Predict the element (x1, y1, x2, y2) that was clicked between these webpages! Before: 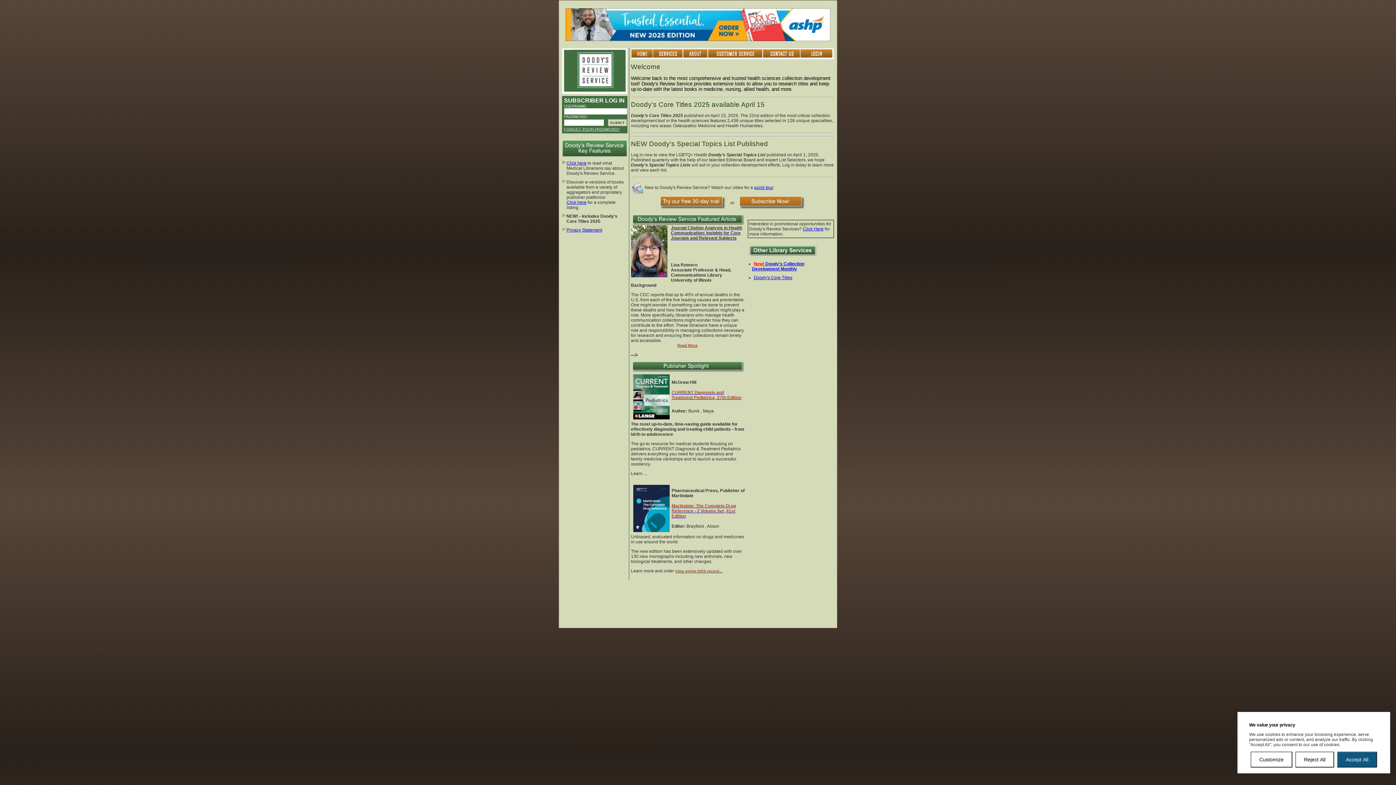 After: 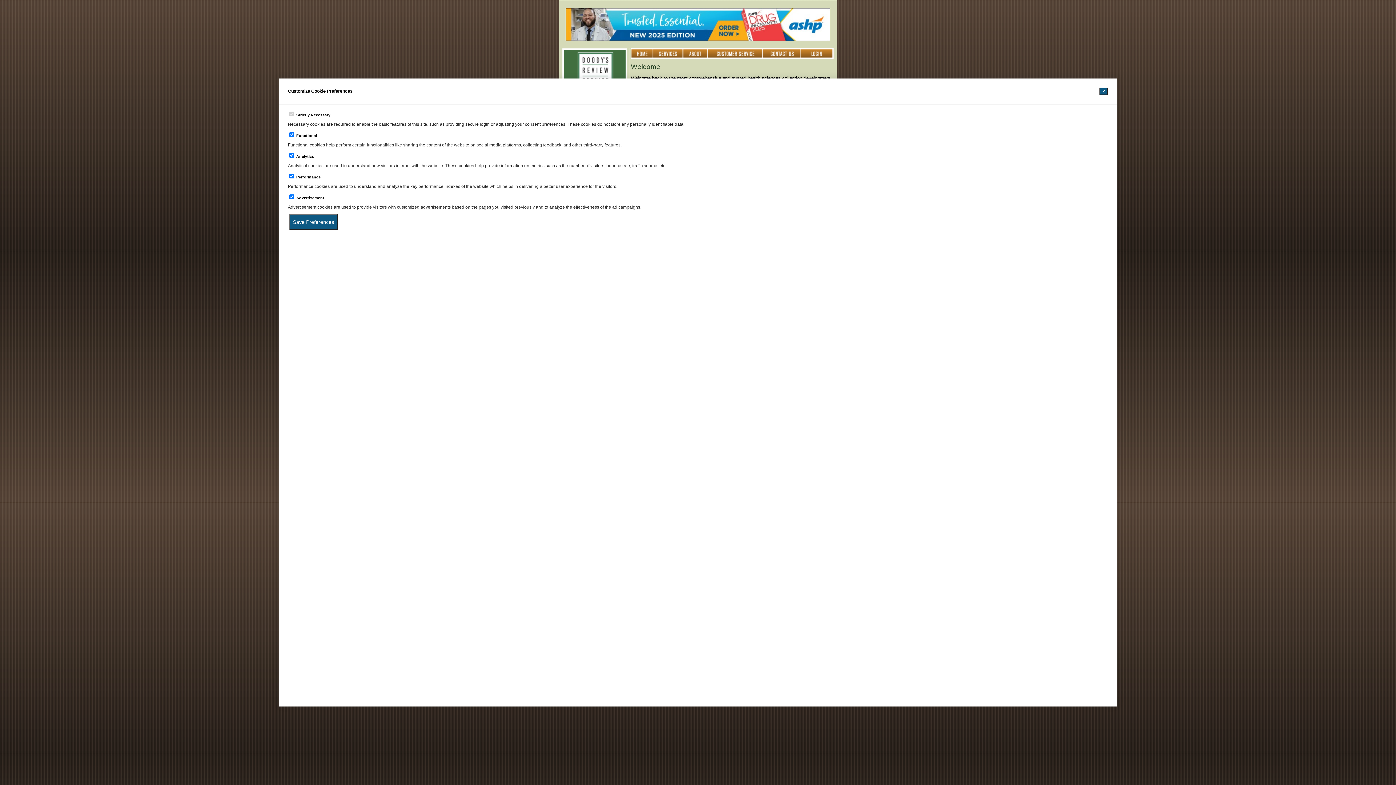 Action: bbox: (1250, 752, 1292, 768) label: Customize